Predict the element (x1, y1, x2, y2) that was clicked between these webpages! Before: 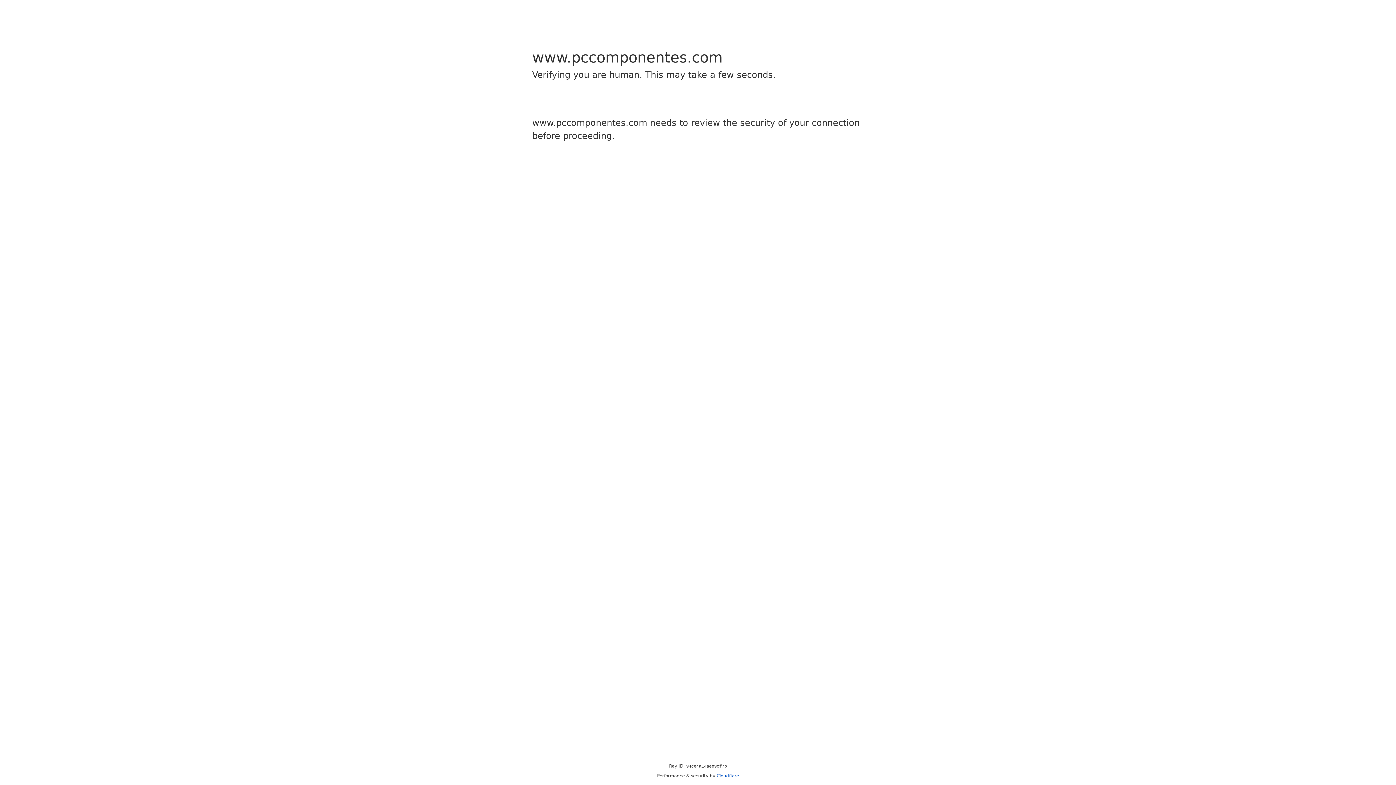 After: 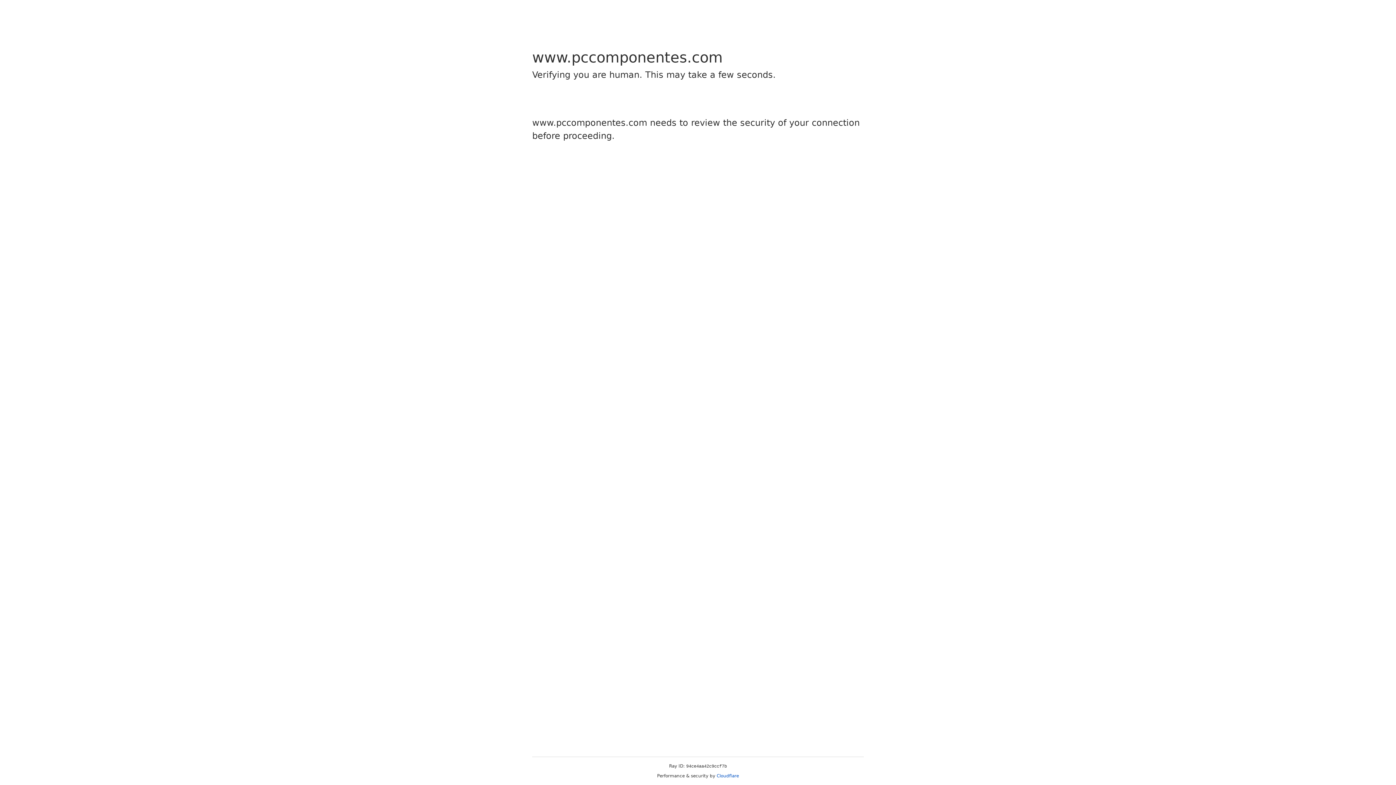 Action: bbox: (716, 773, 739, 778) label: Cloudflare